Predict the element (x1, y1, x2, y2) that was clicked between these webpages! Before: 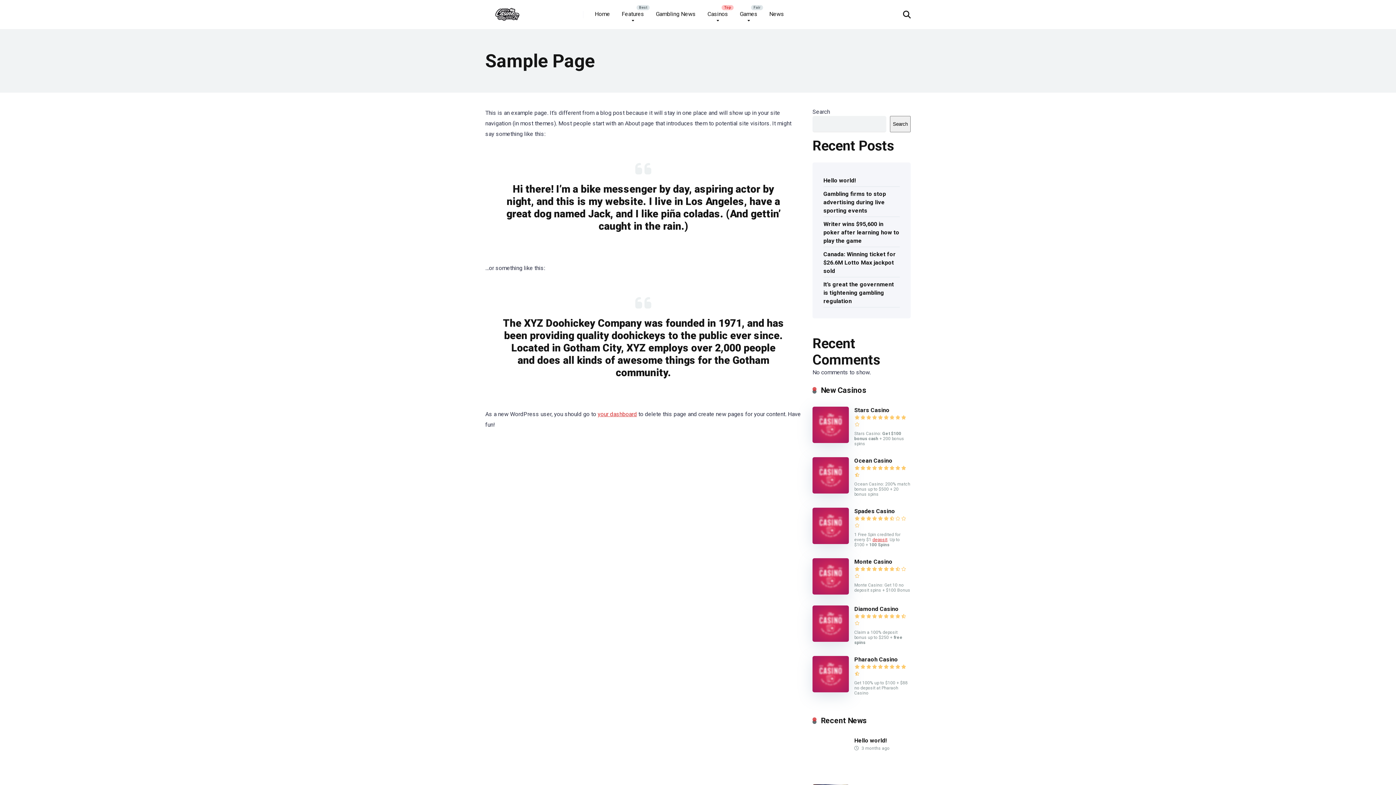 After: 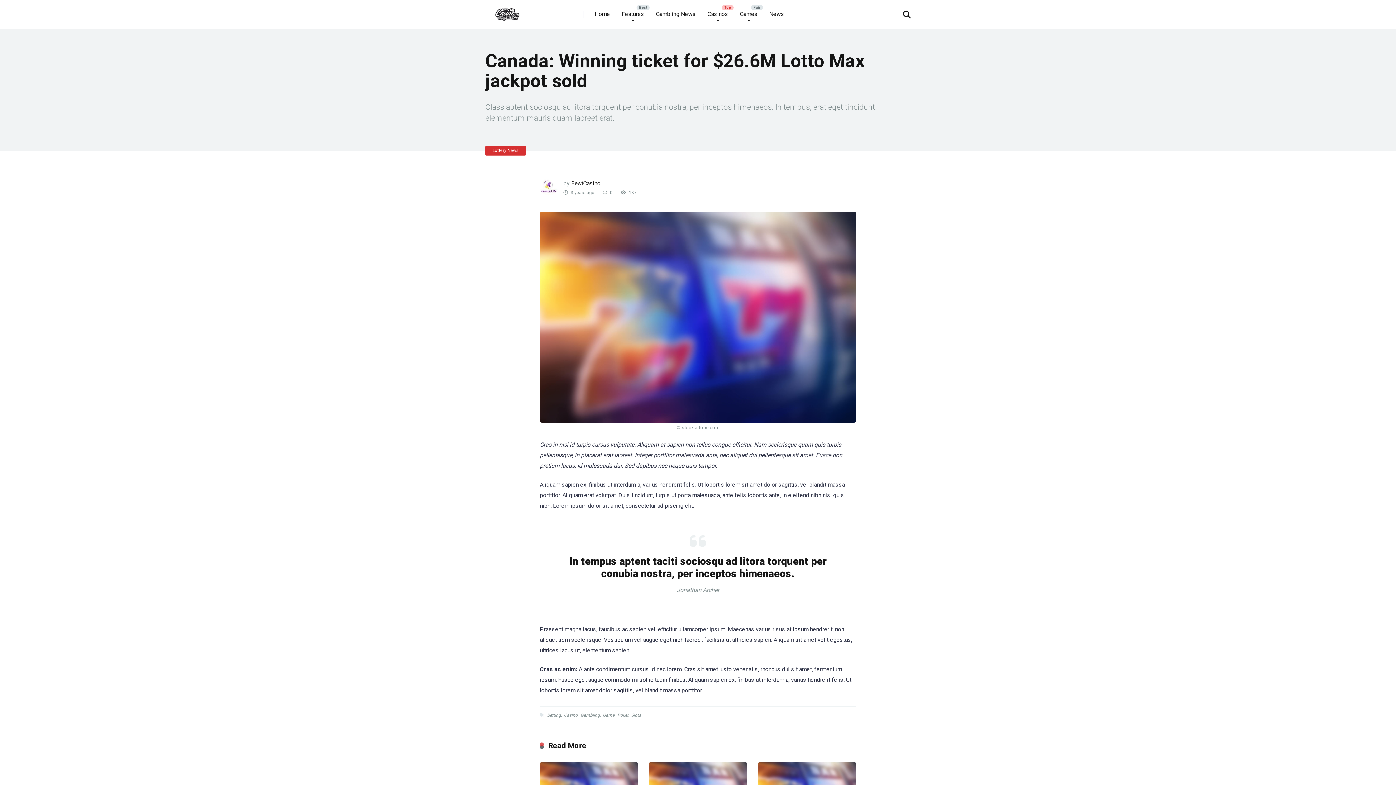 Action: label: Canada: Winning ticket for $26.6M Lotto Max jackpot sold bbox: (823, 248, 896, 276)